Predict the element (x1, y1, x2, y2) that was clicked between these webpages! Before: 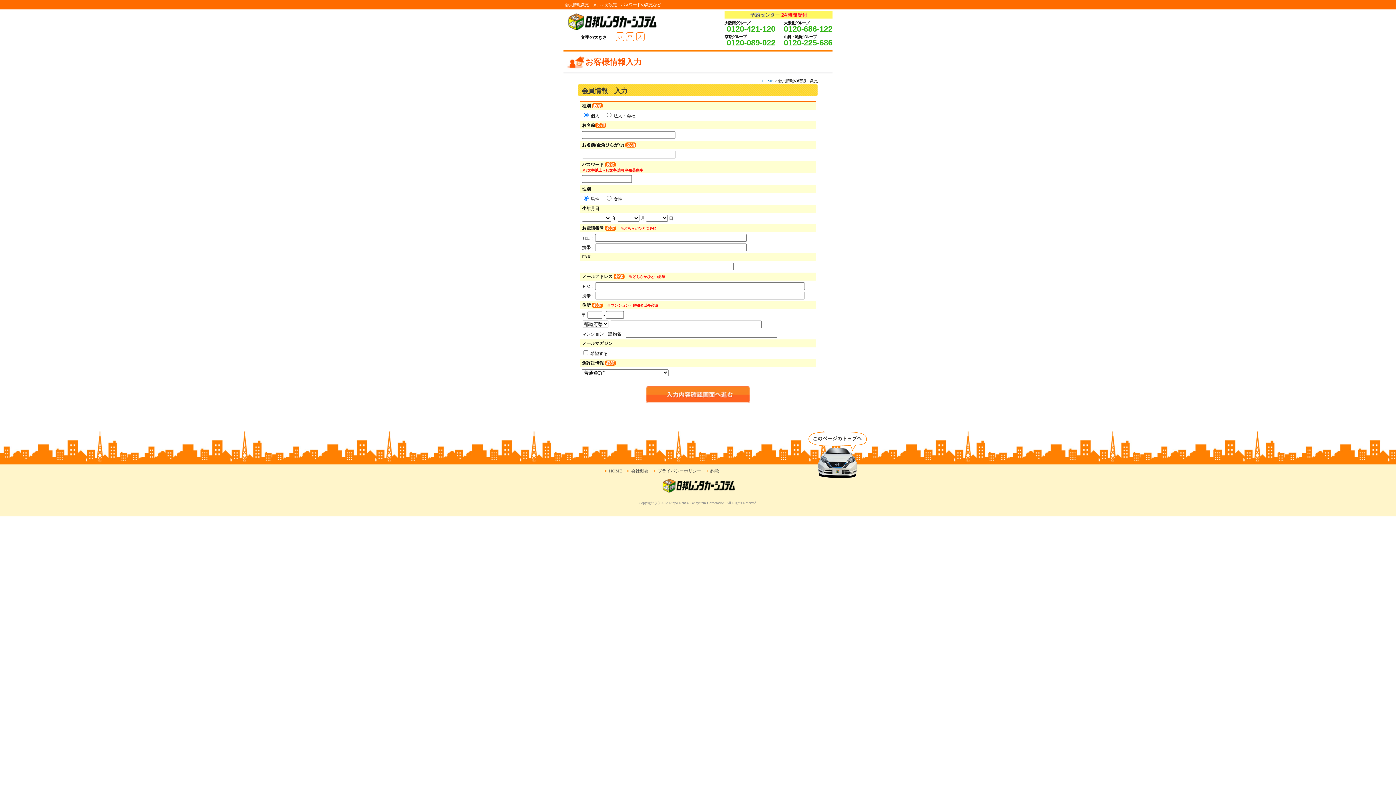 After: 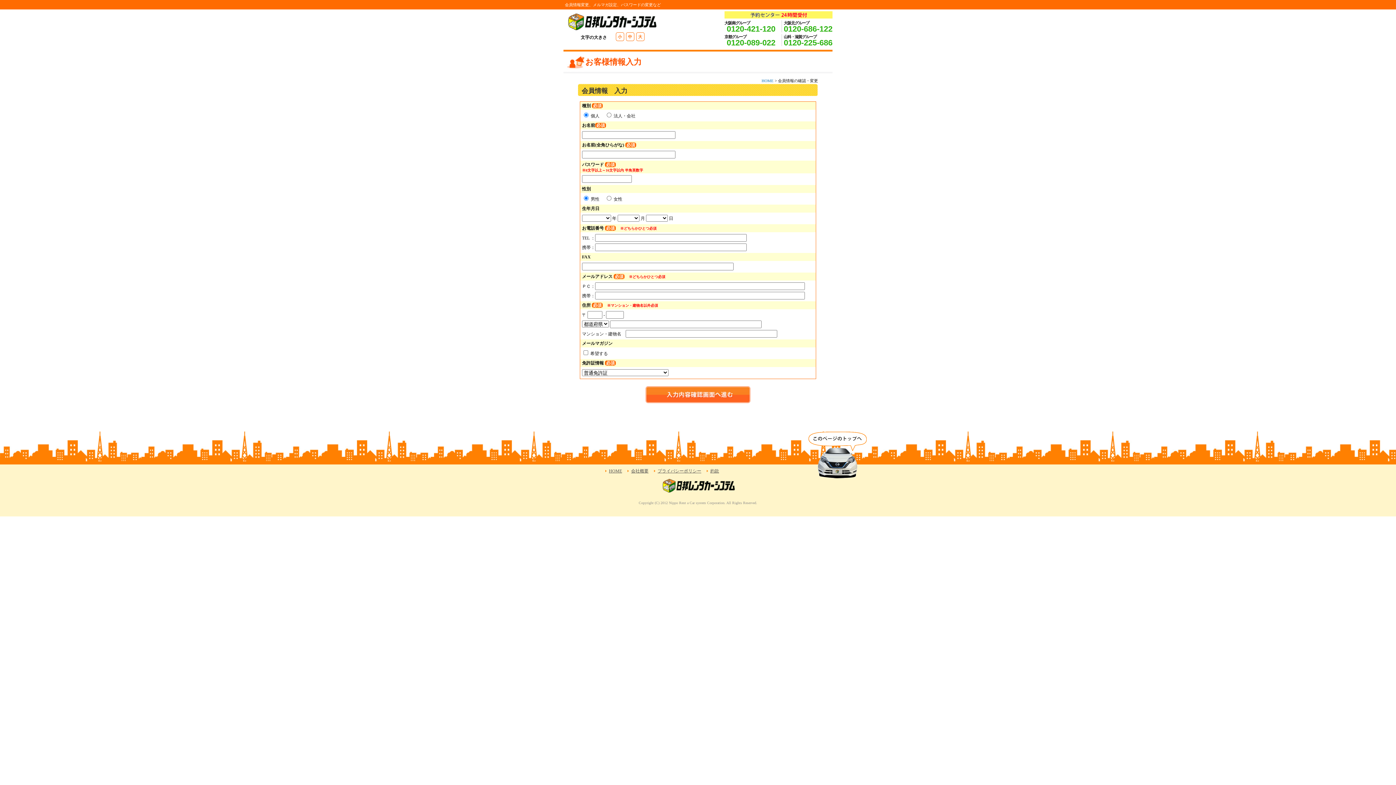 Action: bbox: (628, 33, 632, 40) label: 中